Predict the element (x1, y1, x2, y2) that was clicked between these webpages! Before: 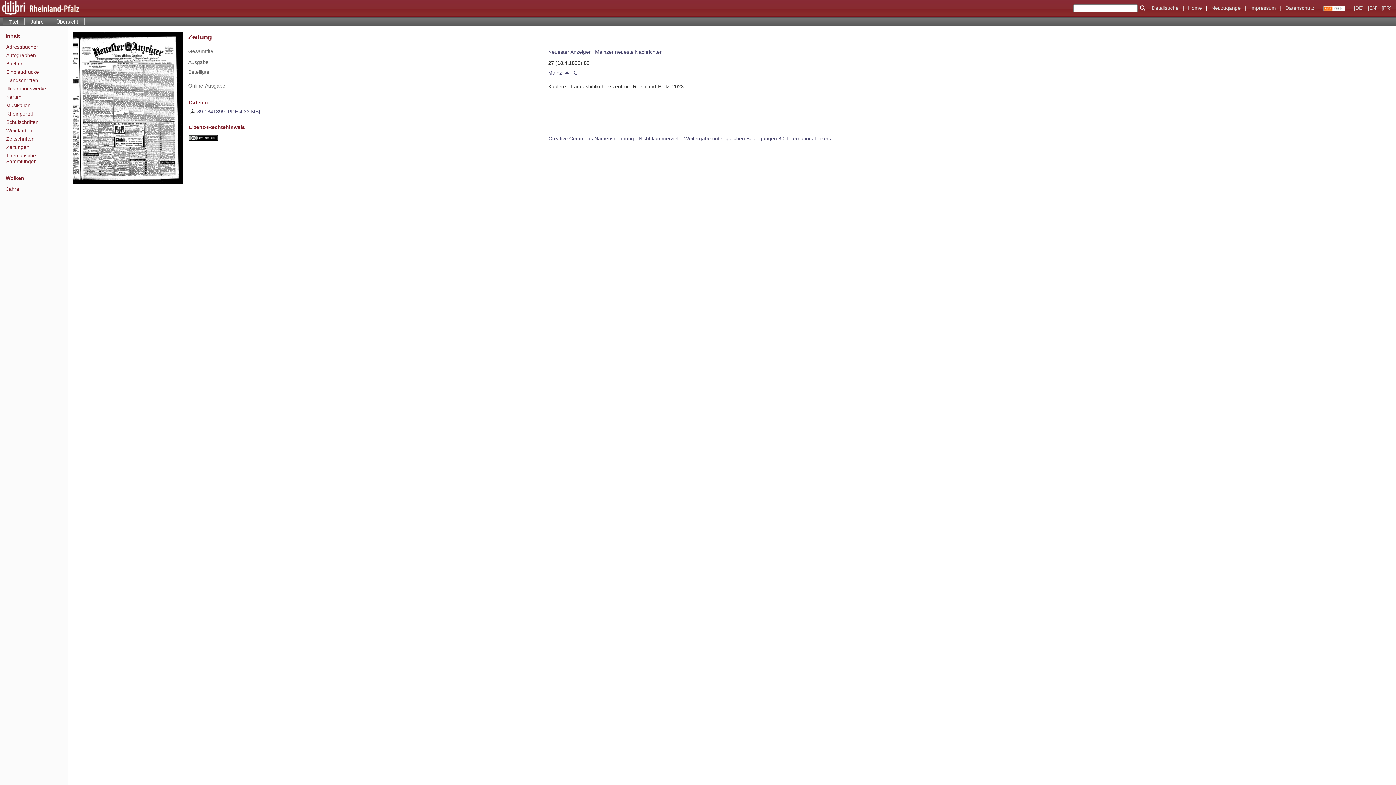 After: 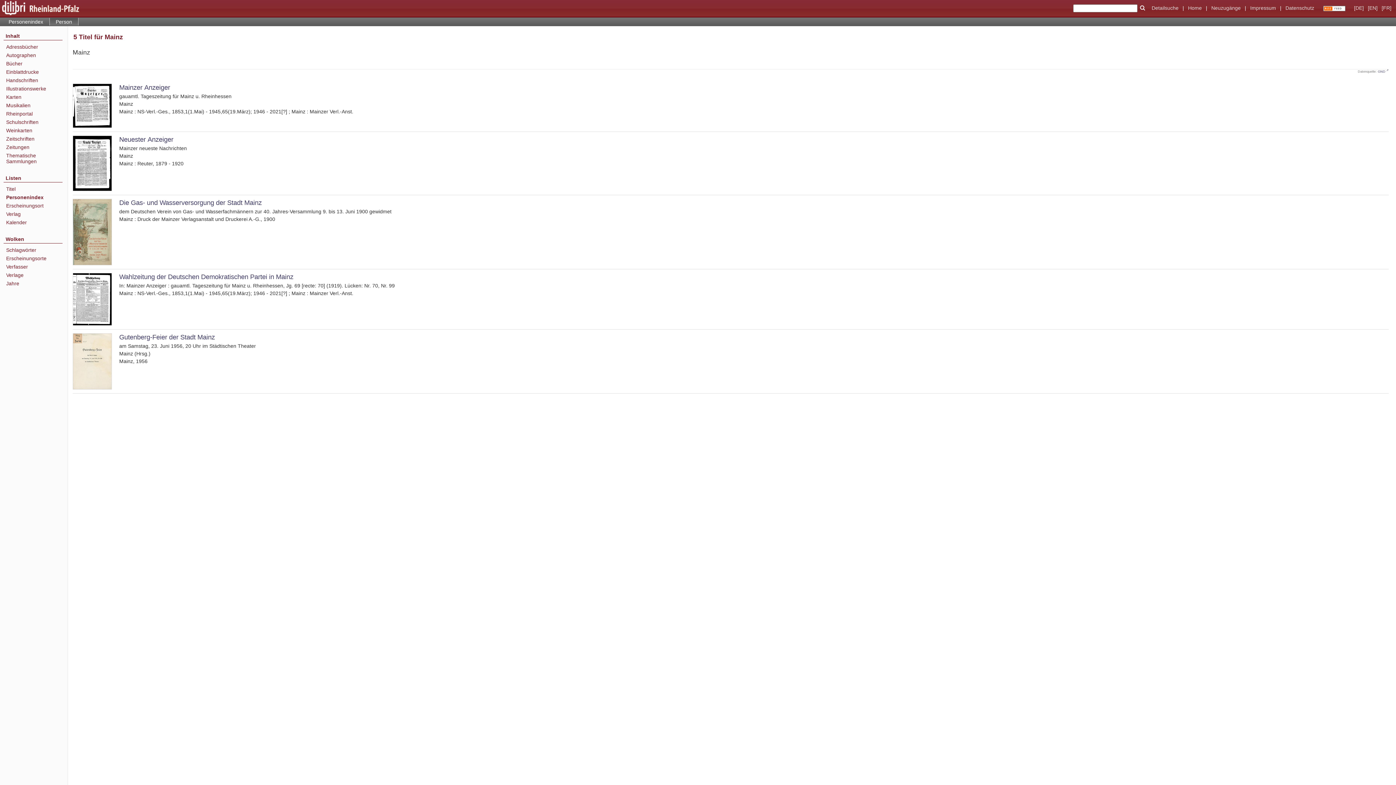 Action: bbox: (563, 69, 570, 75)